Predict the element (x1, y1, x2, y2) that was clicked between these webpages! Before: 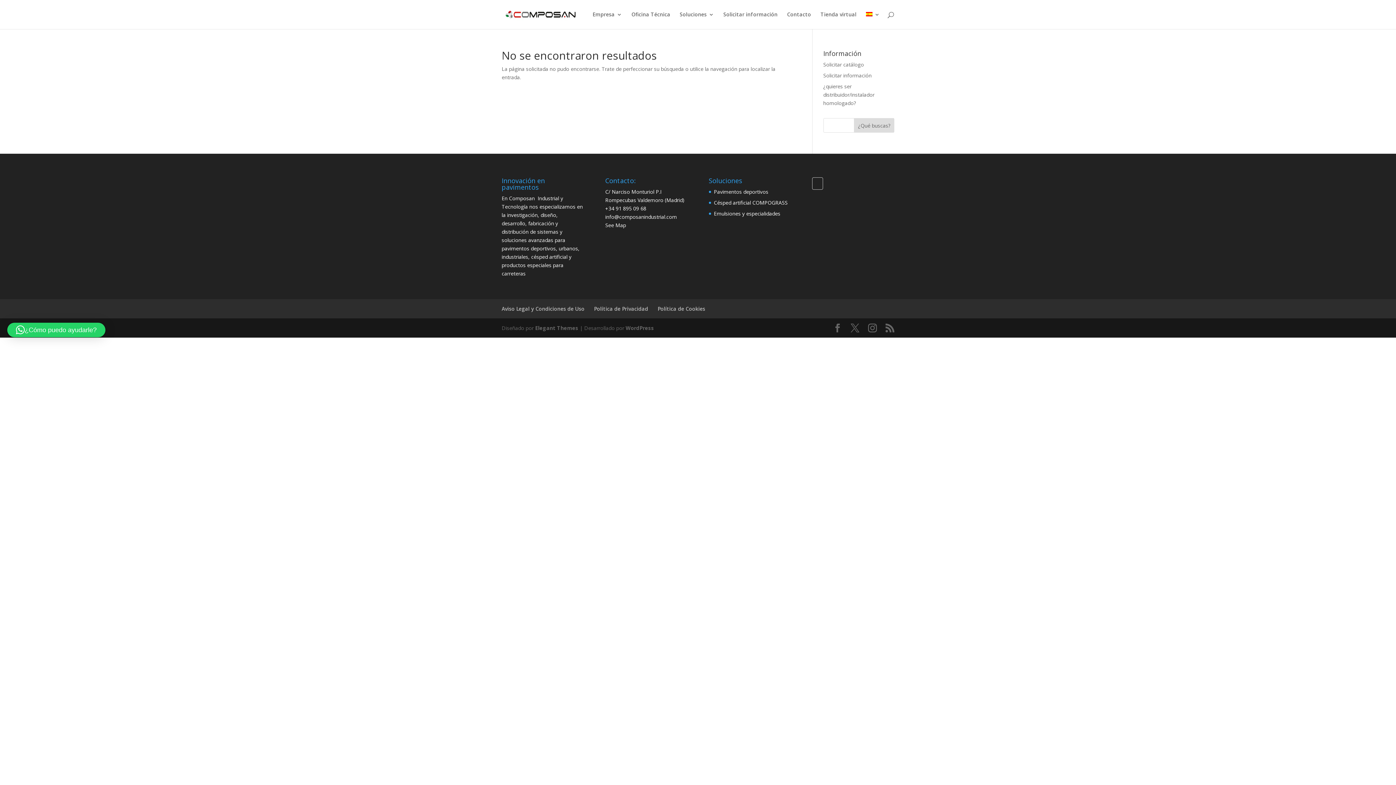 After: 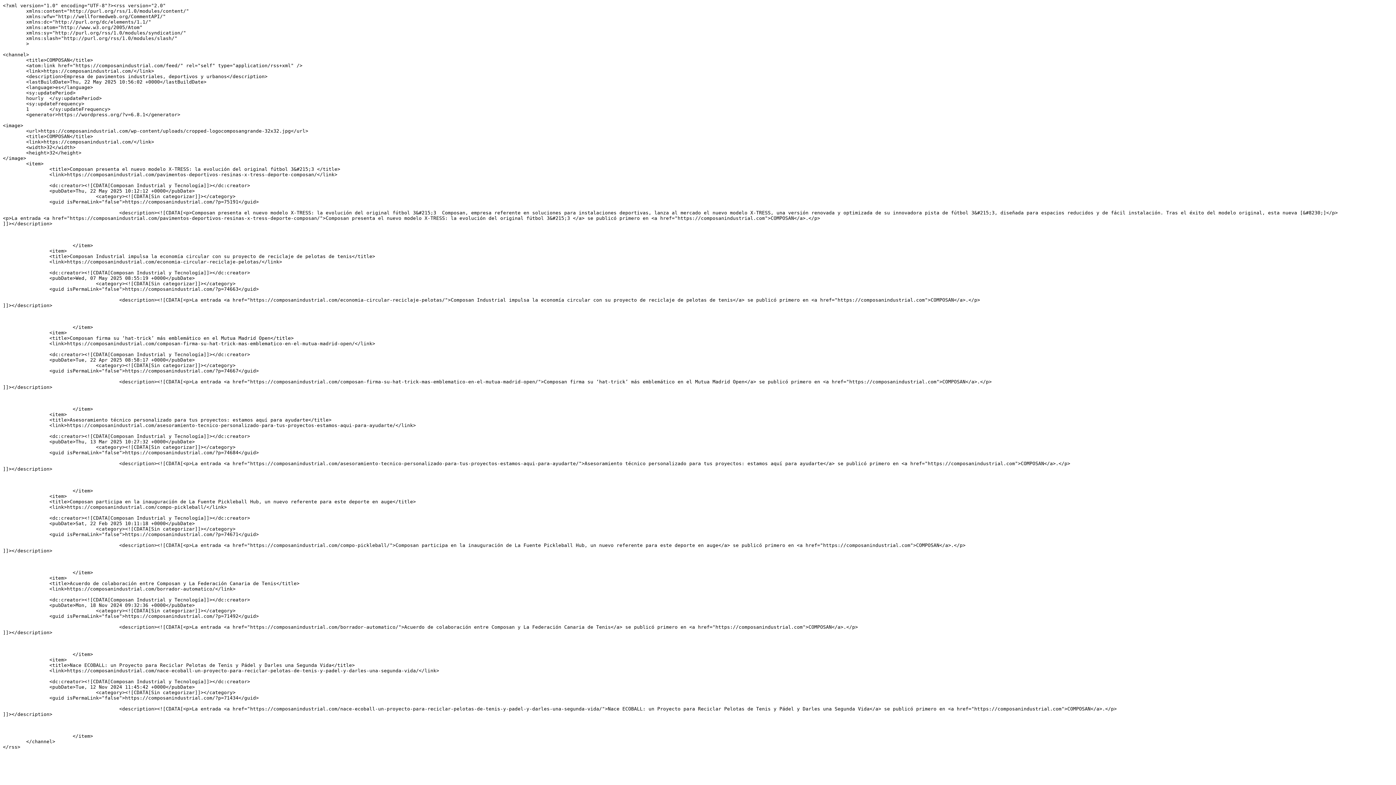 Action: bbox: (885, 324, 894, 332)